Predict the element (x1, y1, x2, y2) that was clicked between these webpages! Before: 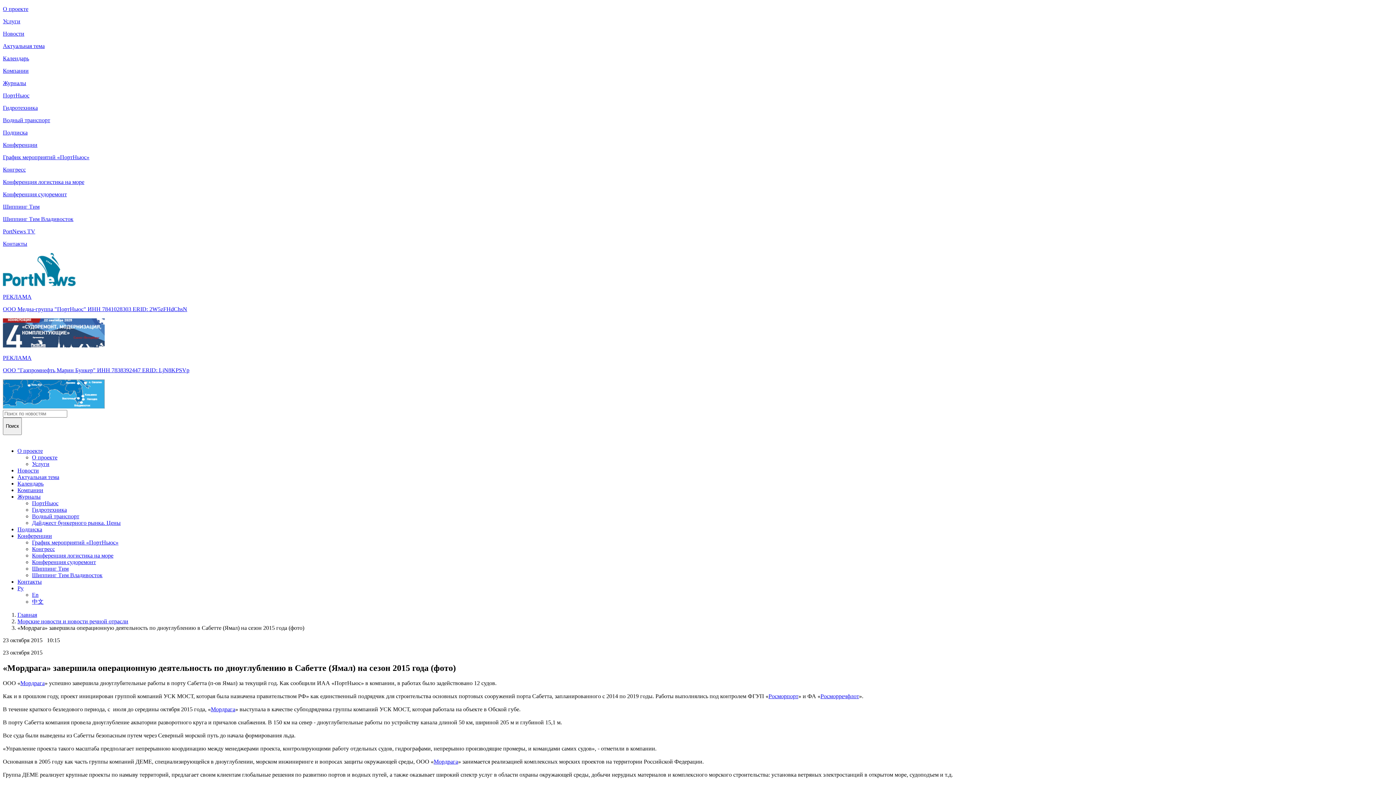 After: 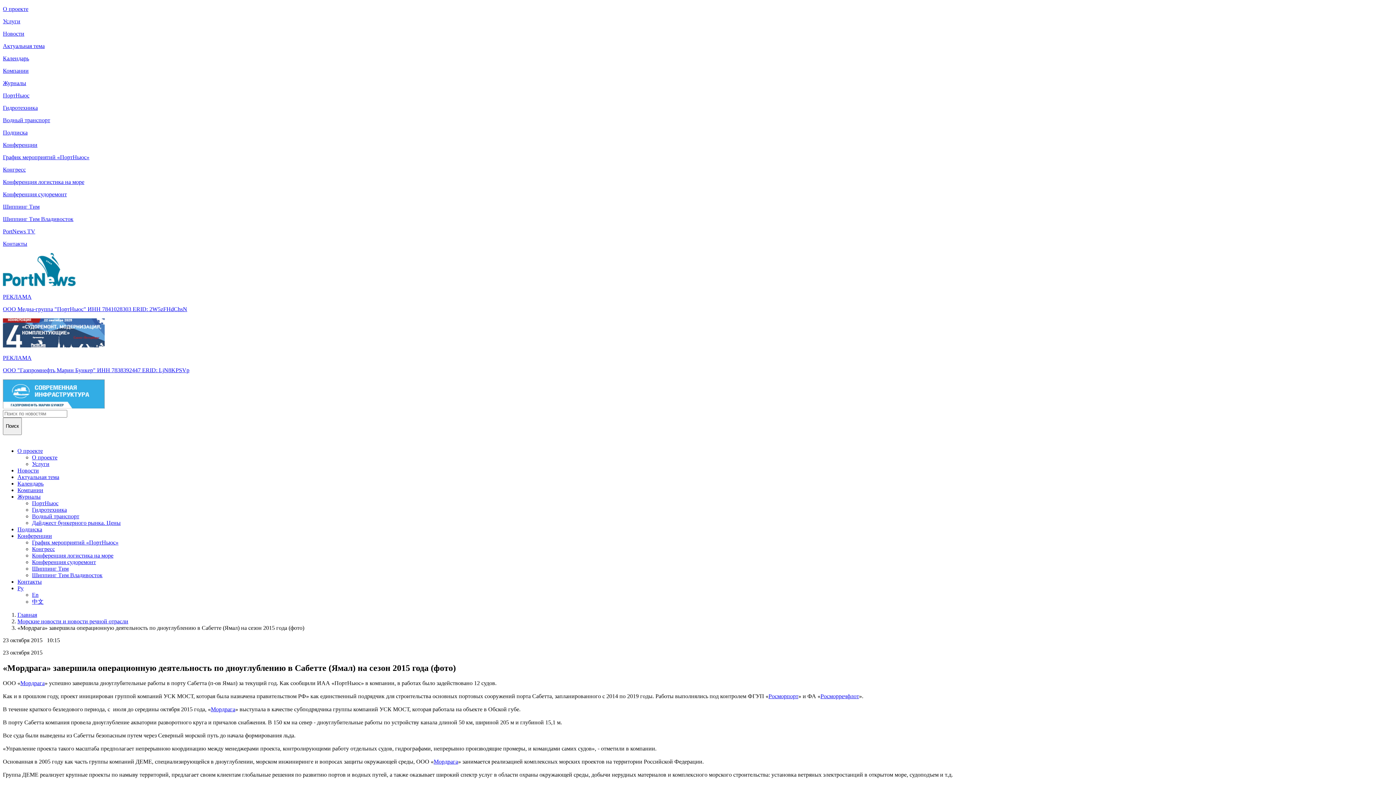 Action: bbox: (820, 693, 859, 699) label: Росморречфлот